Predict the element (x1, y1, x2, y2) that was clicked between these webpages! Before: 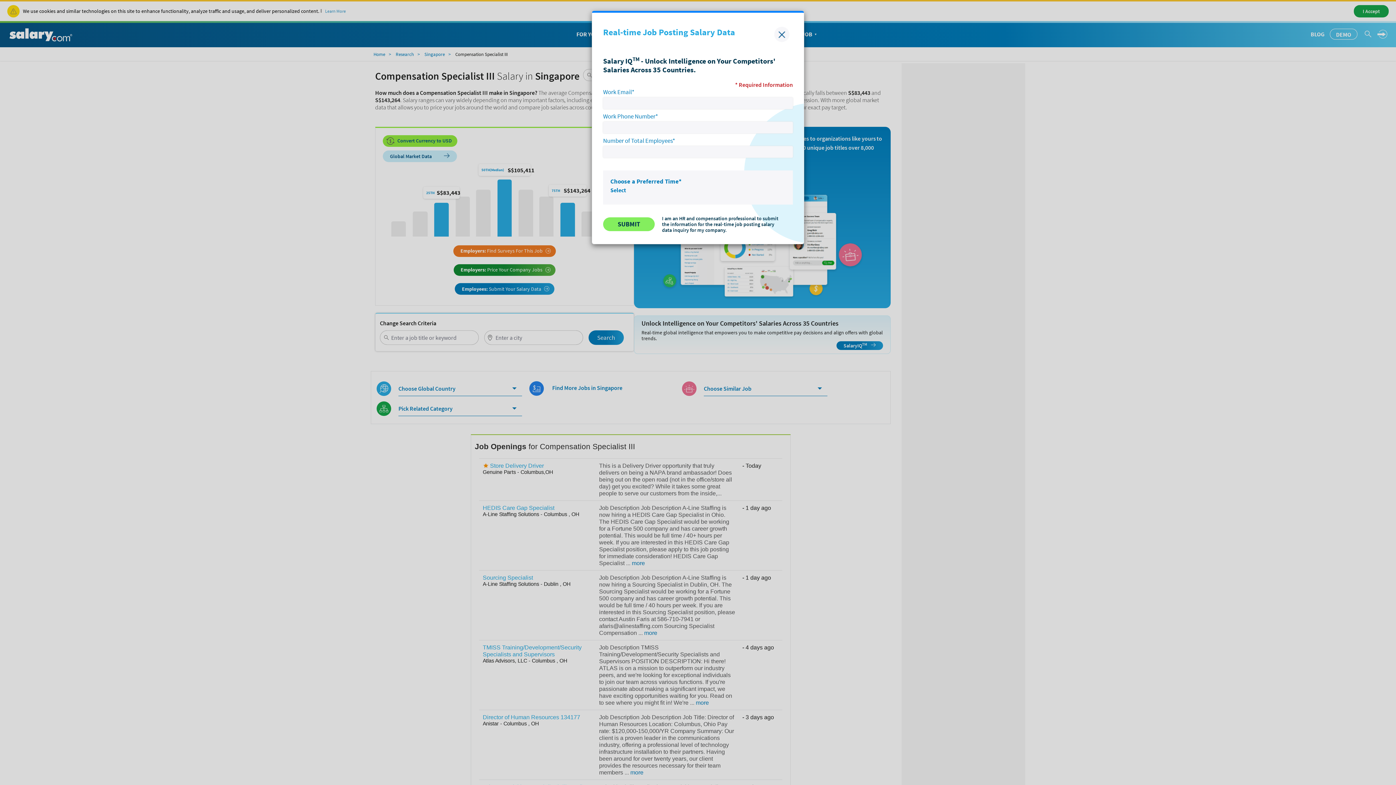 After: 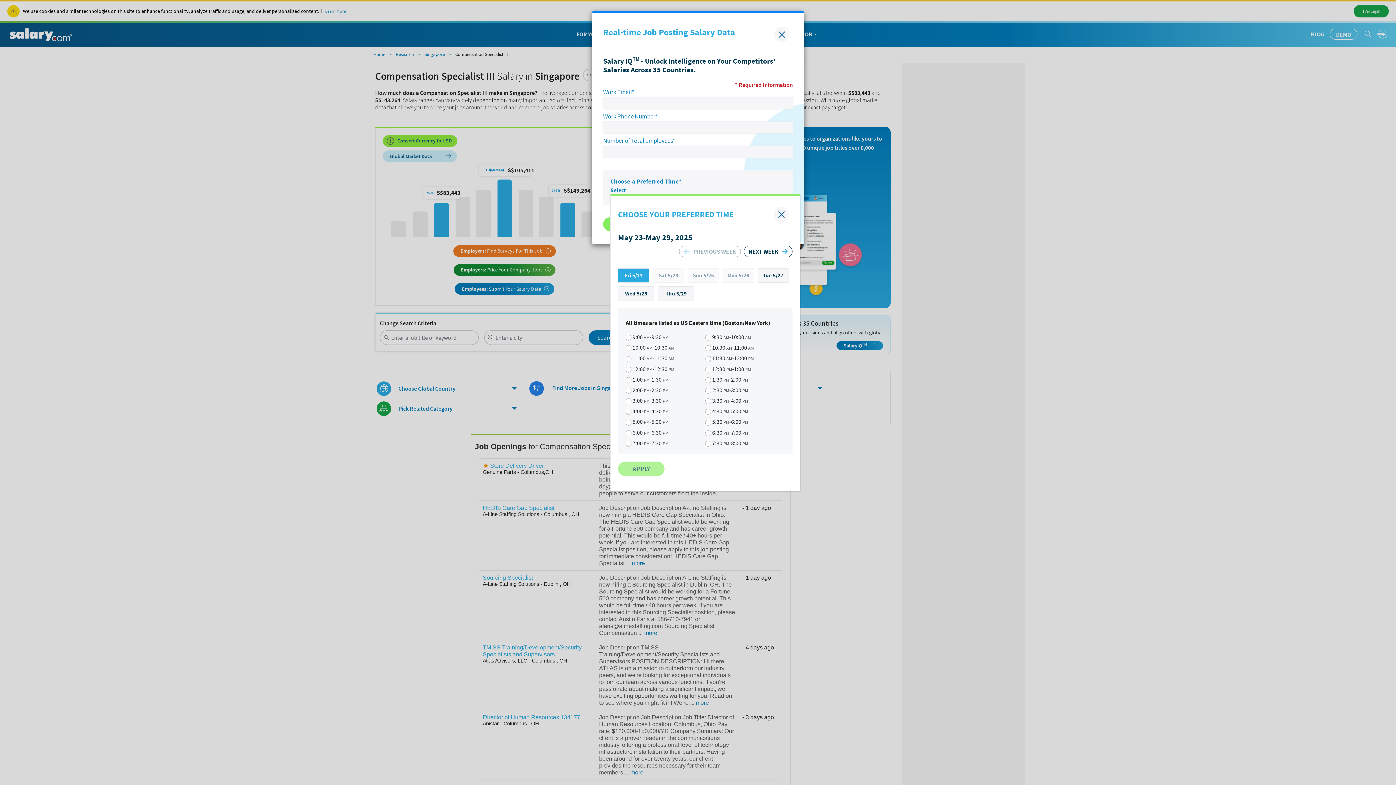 Action: bbox: (610, 186, 626, 193) label: Select